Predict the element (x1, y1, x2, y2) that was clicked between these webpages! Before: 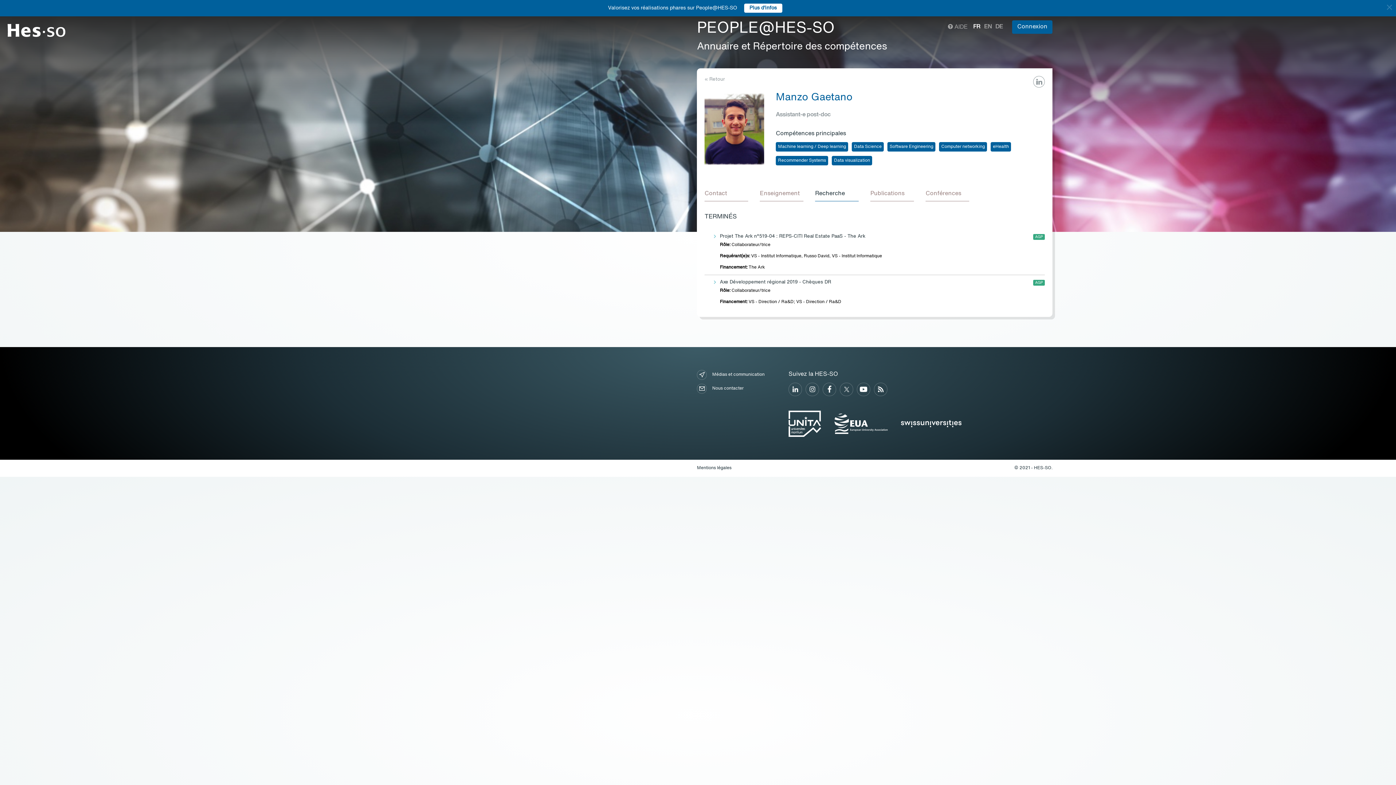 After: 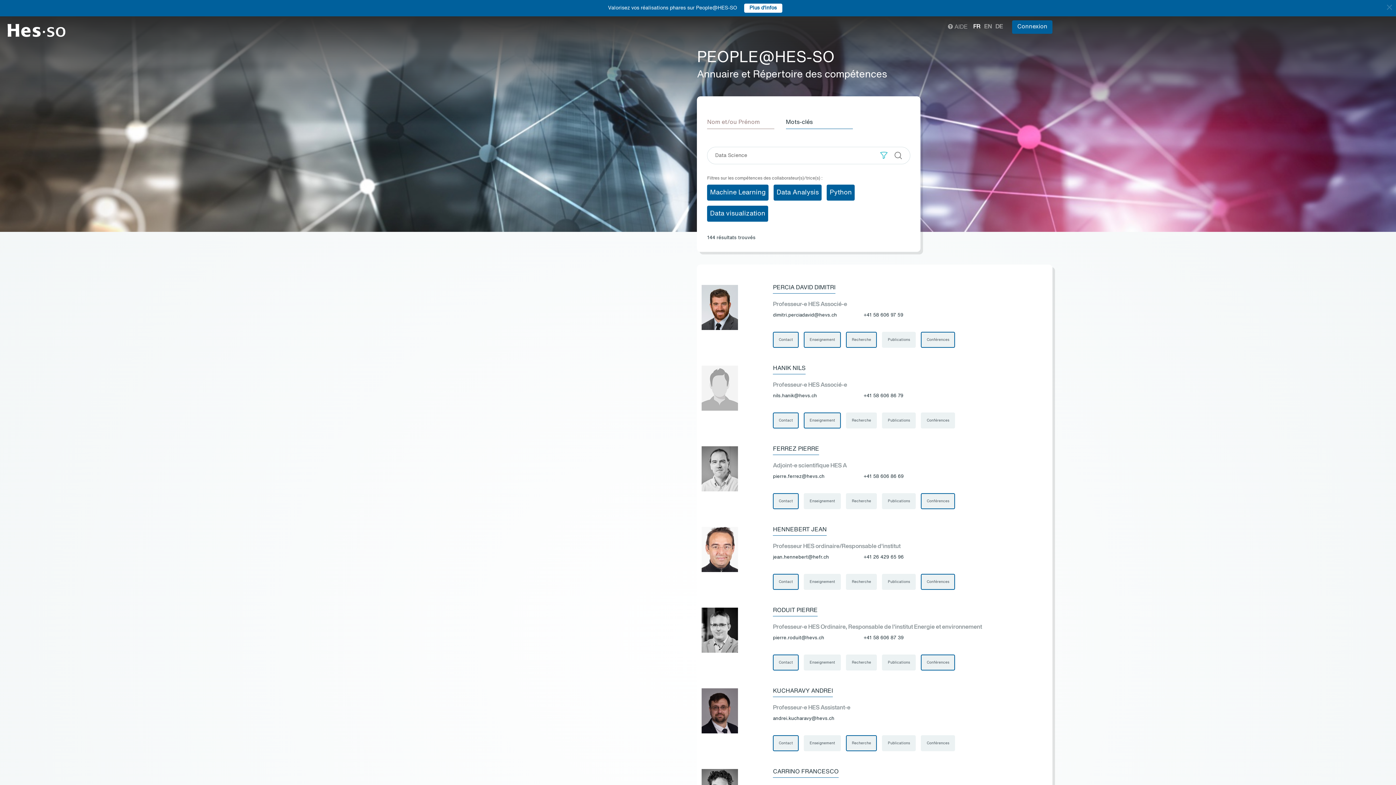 Action: bbox: (852, 142, 884, 151) label: Data Science